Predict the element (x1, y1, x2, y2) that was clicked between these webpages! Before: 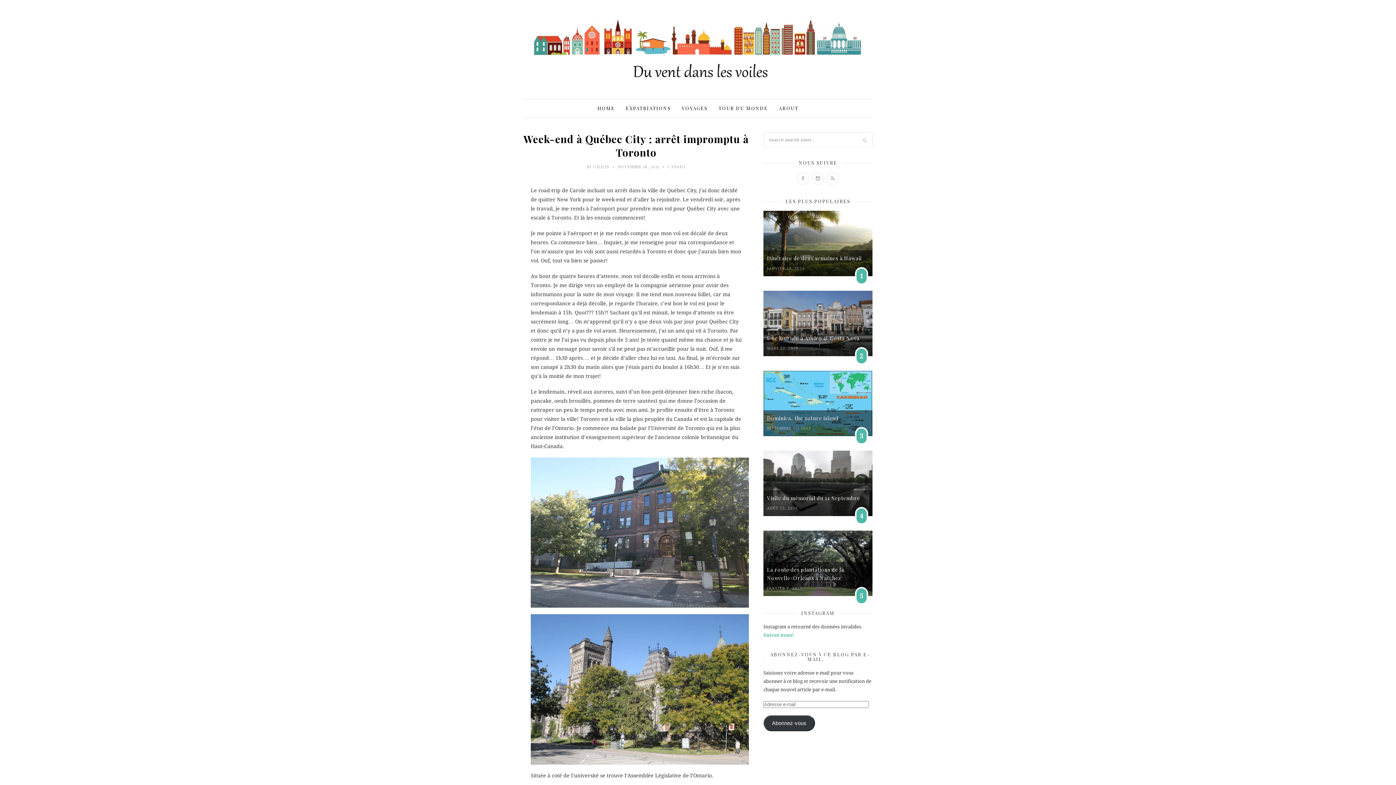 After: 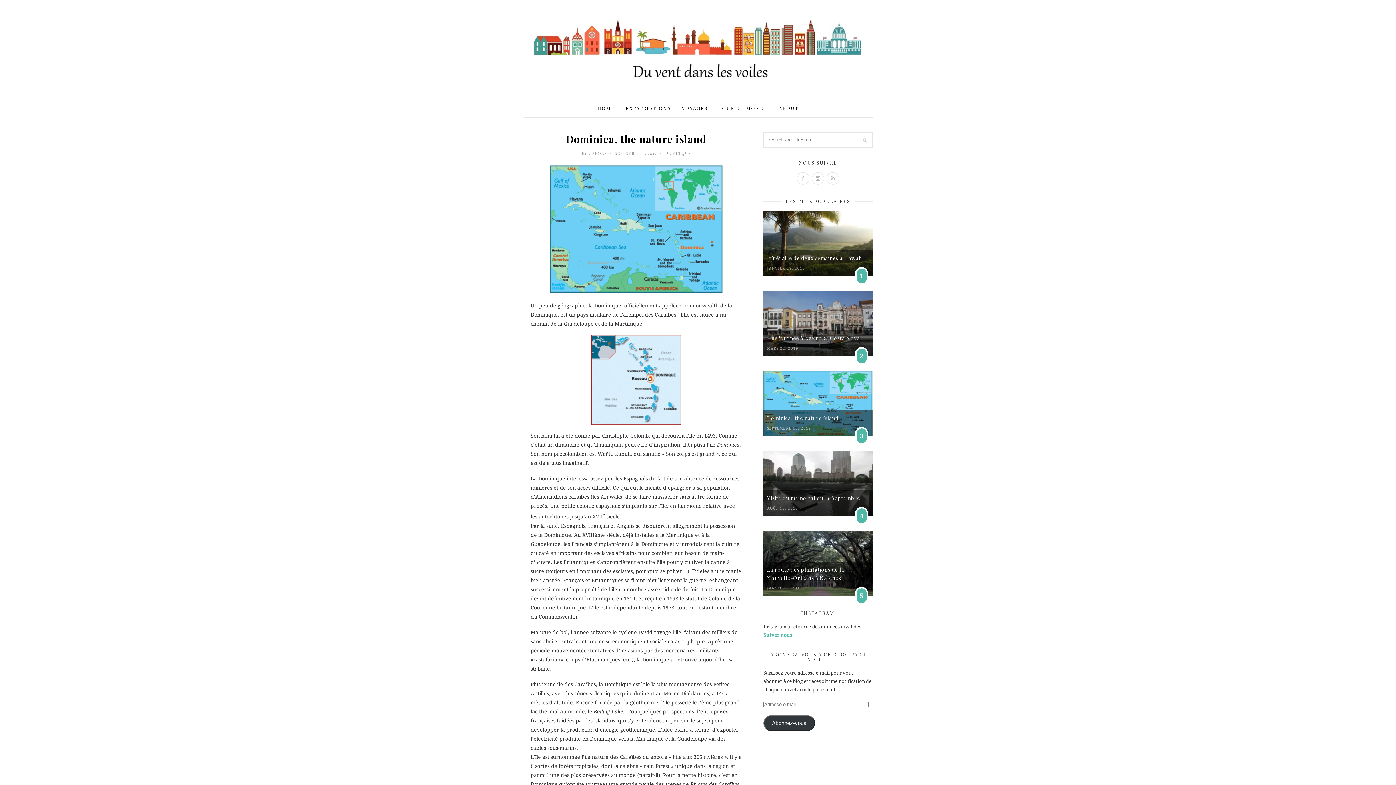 Action: label: Dominica, the nature island bbox: (767, 414, 838, 421)